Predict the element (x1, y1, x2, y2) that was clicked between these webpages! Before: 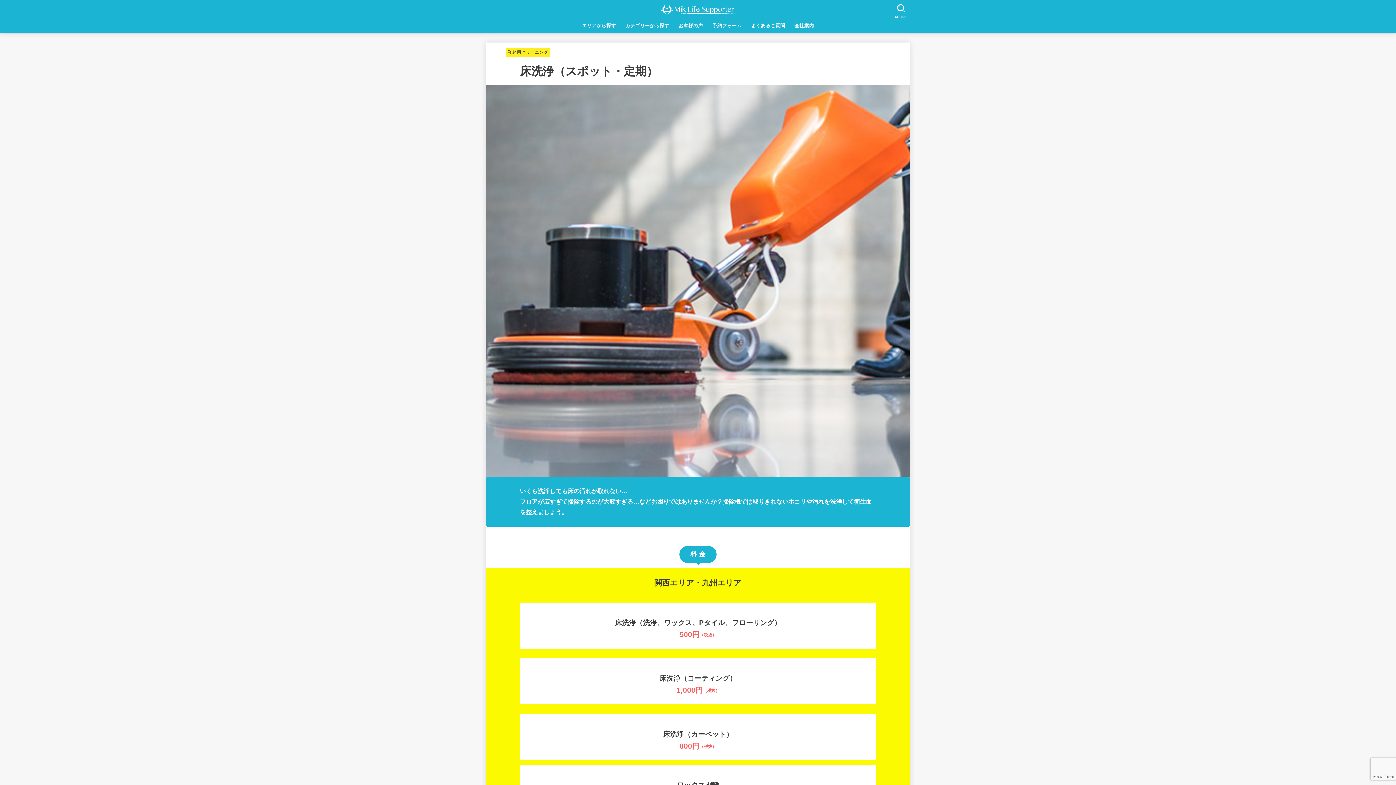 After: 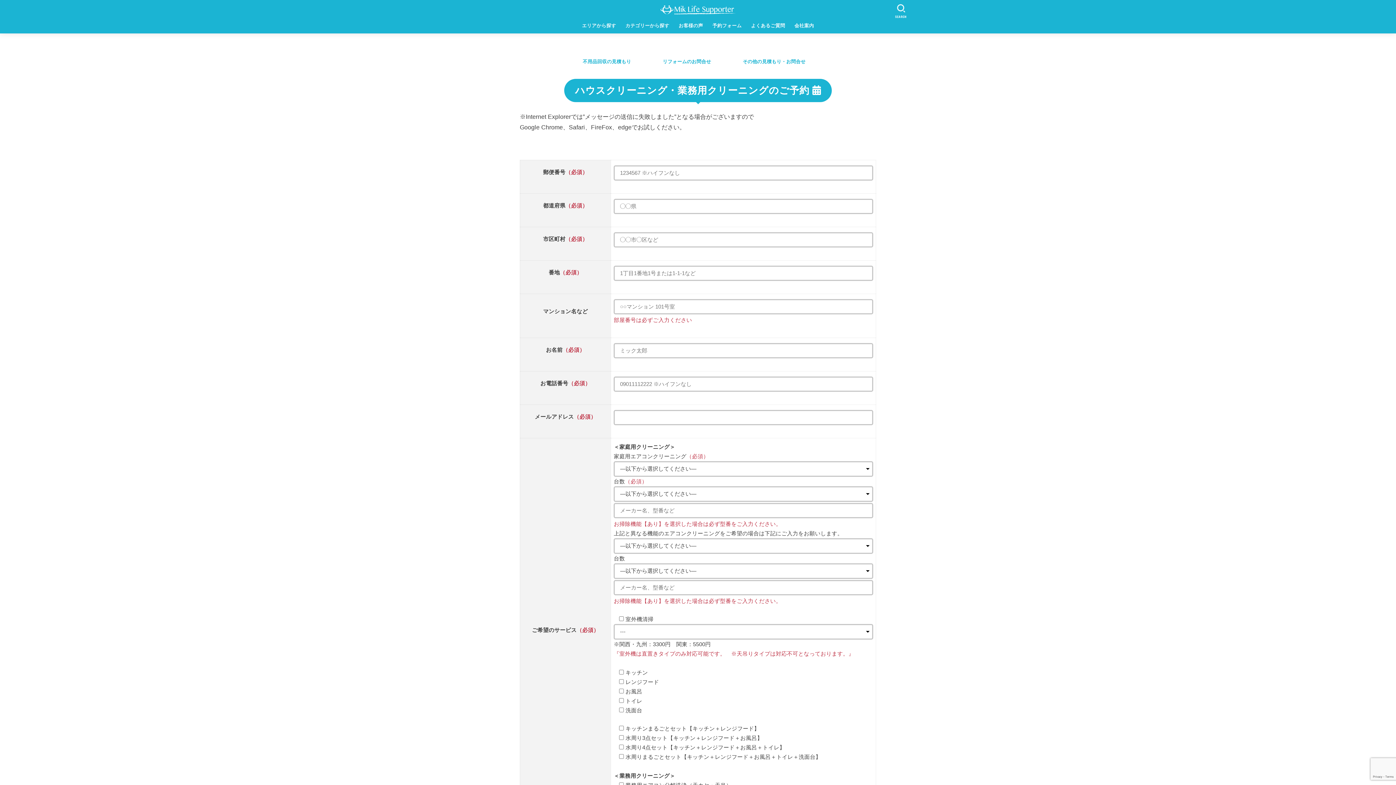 Action: bbox: (707, 18, 746, 33) label: 予約フォーム